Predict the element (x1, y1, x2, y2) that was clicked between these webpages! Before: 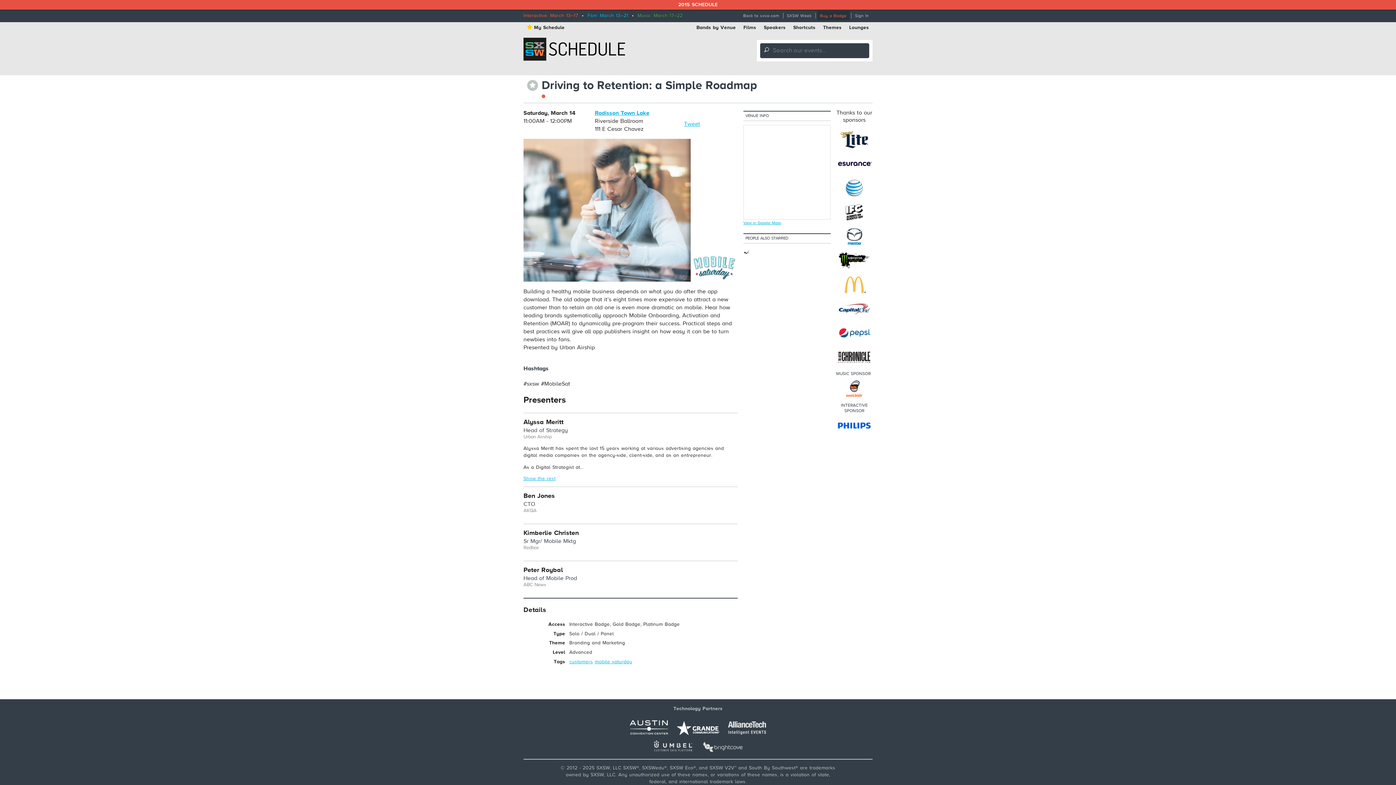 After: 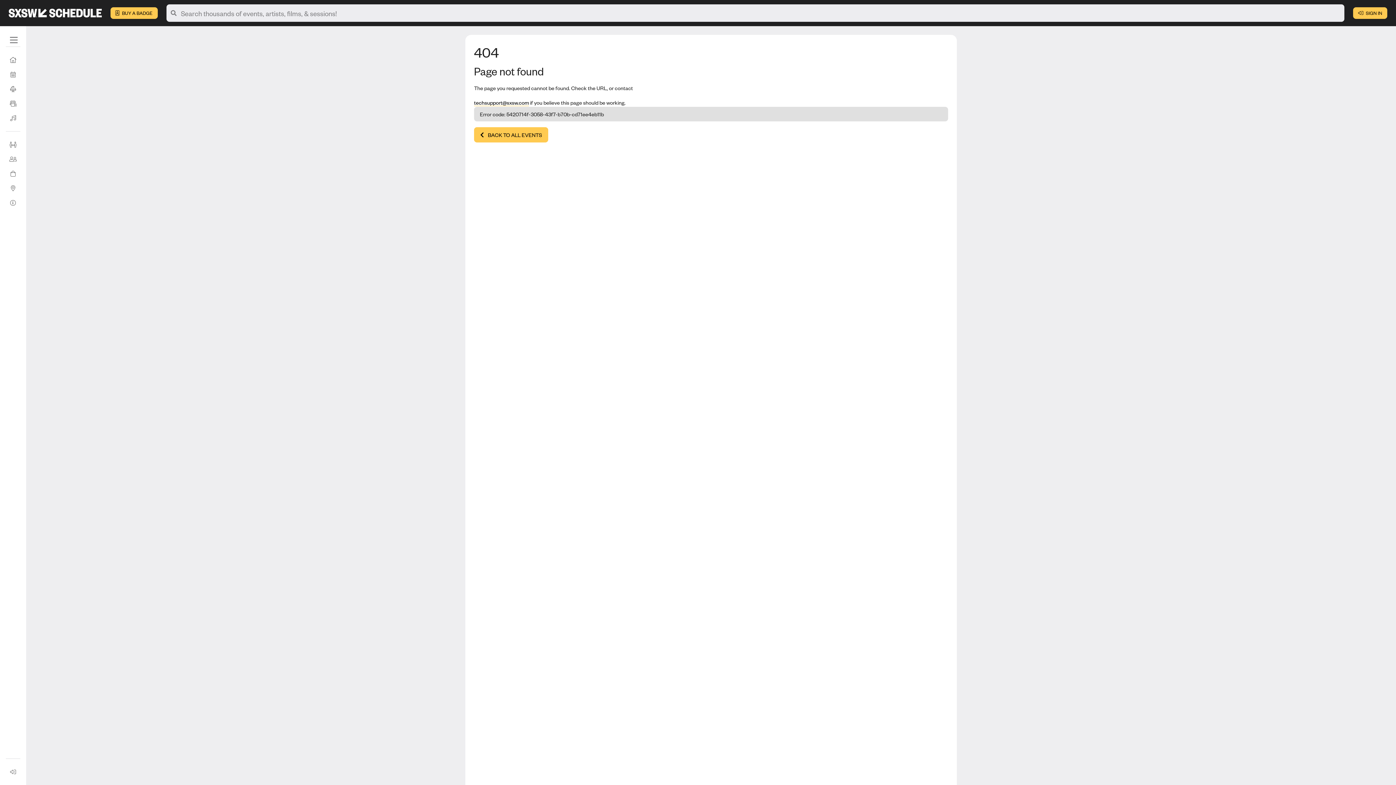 Action: label: ⋆
My Schedule bbox: (523, 22, 568, 33)